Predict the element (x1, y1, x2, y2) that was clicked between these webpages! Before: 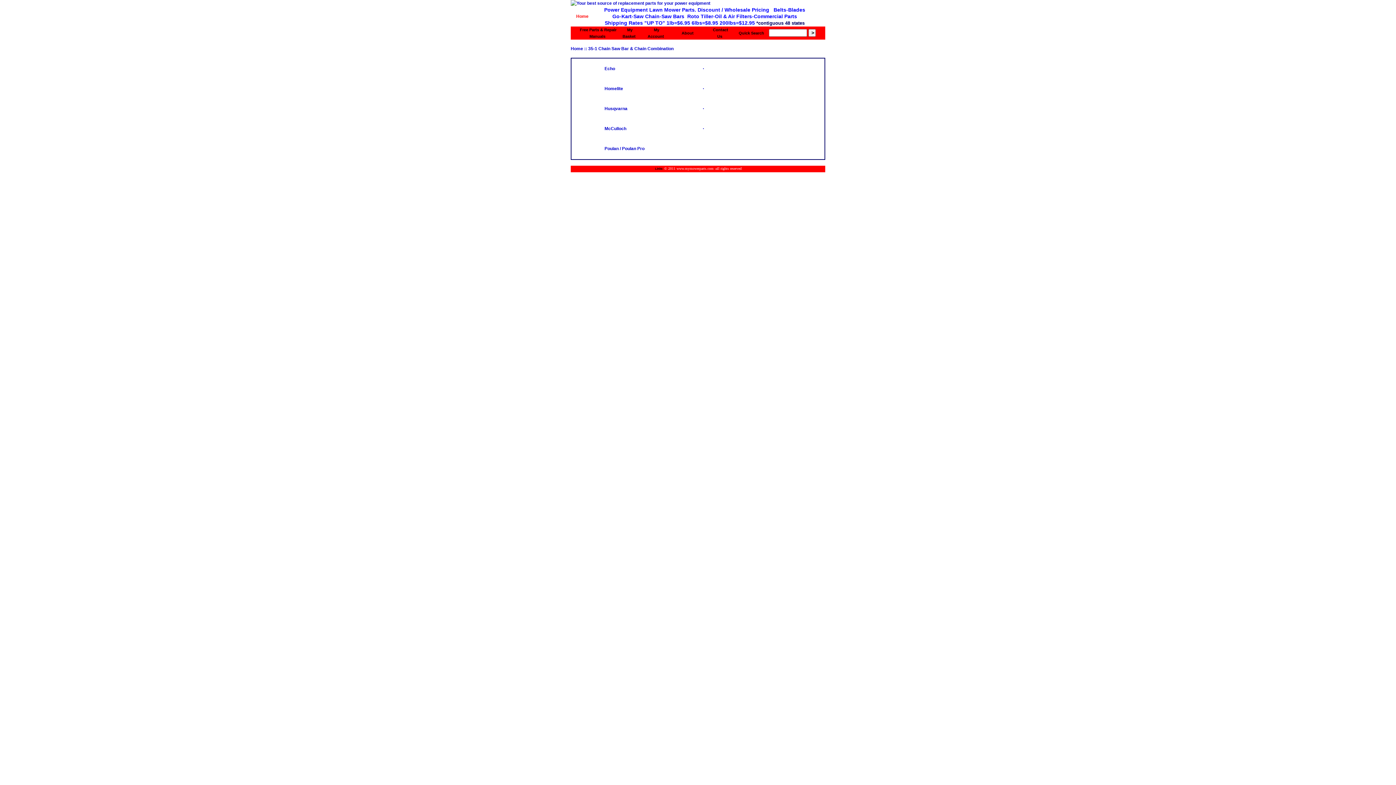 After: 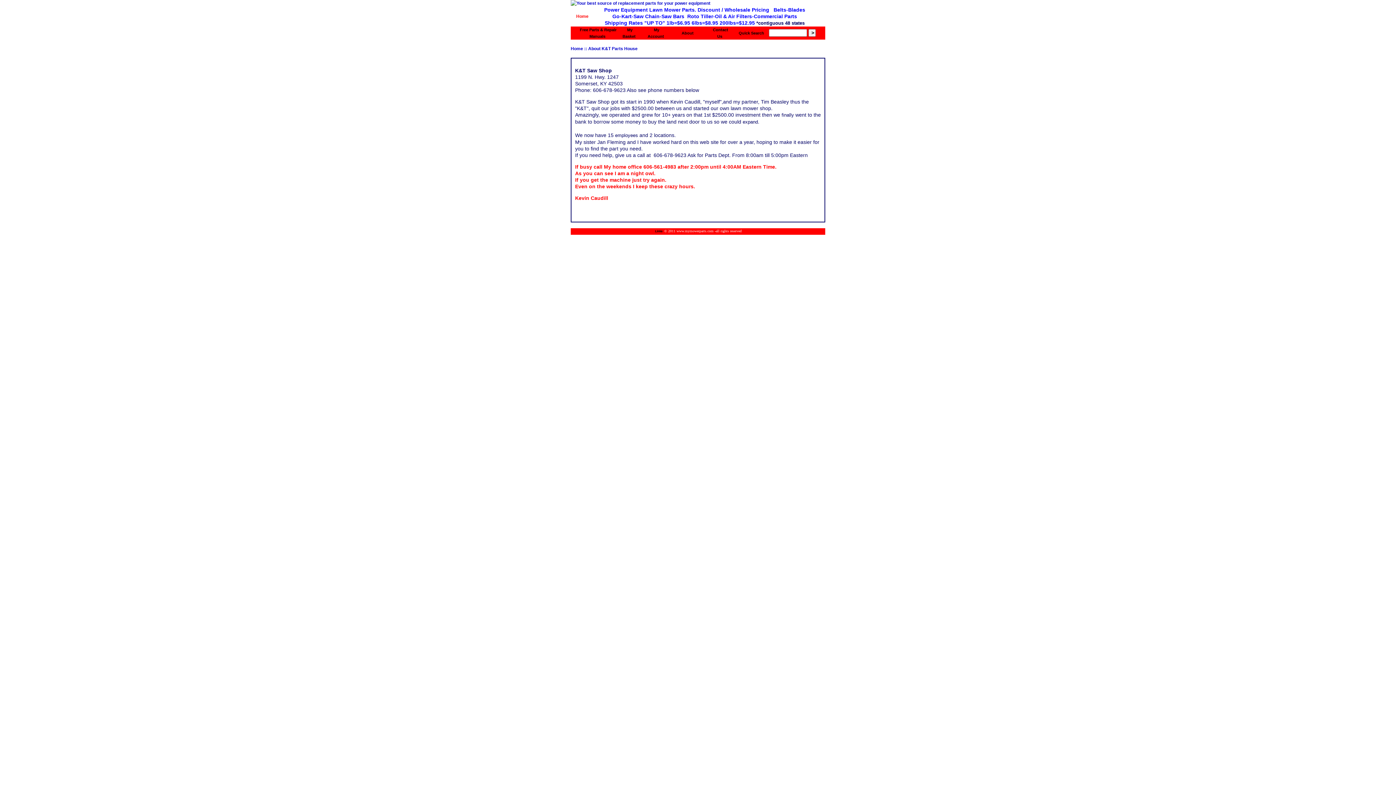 Action: bbox: (681, 30, 694, 35) label: About